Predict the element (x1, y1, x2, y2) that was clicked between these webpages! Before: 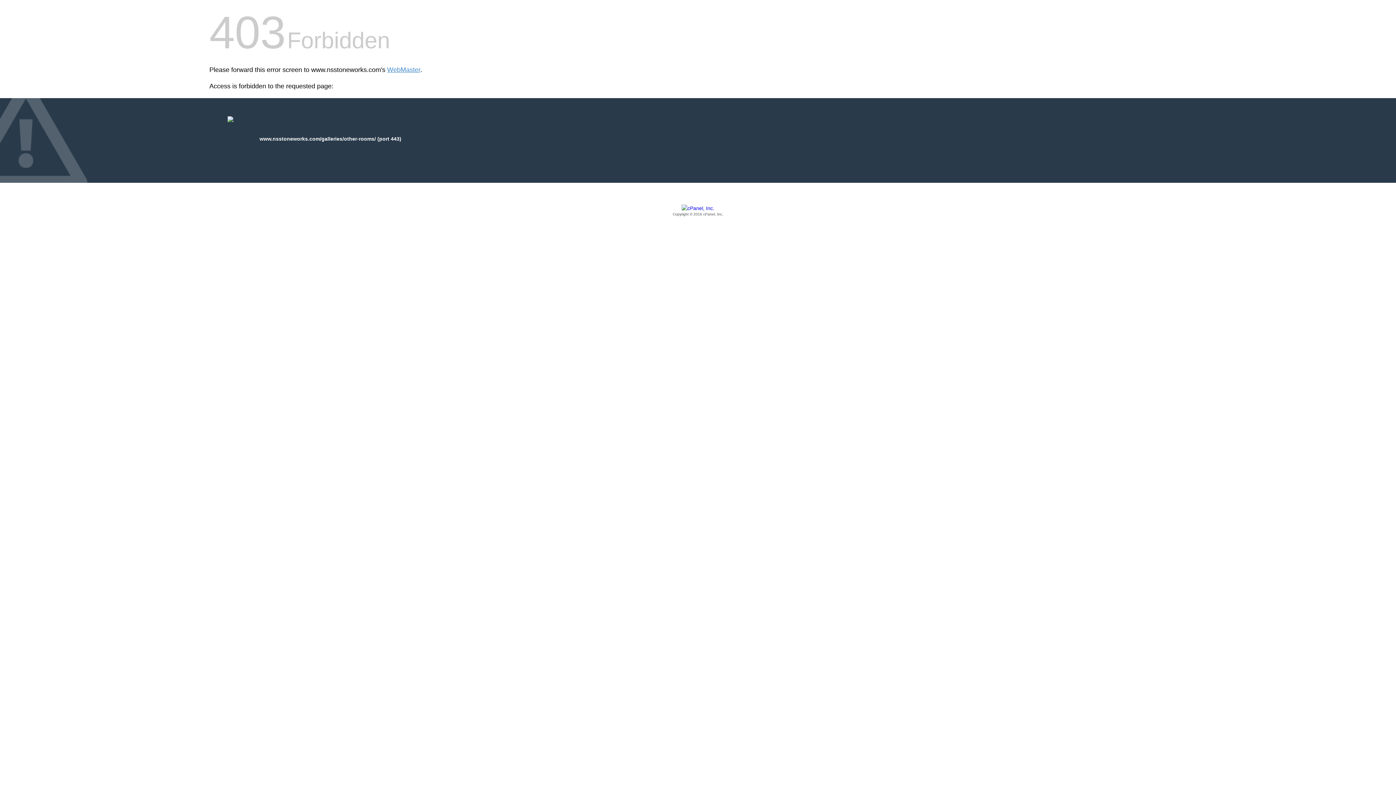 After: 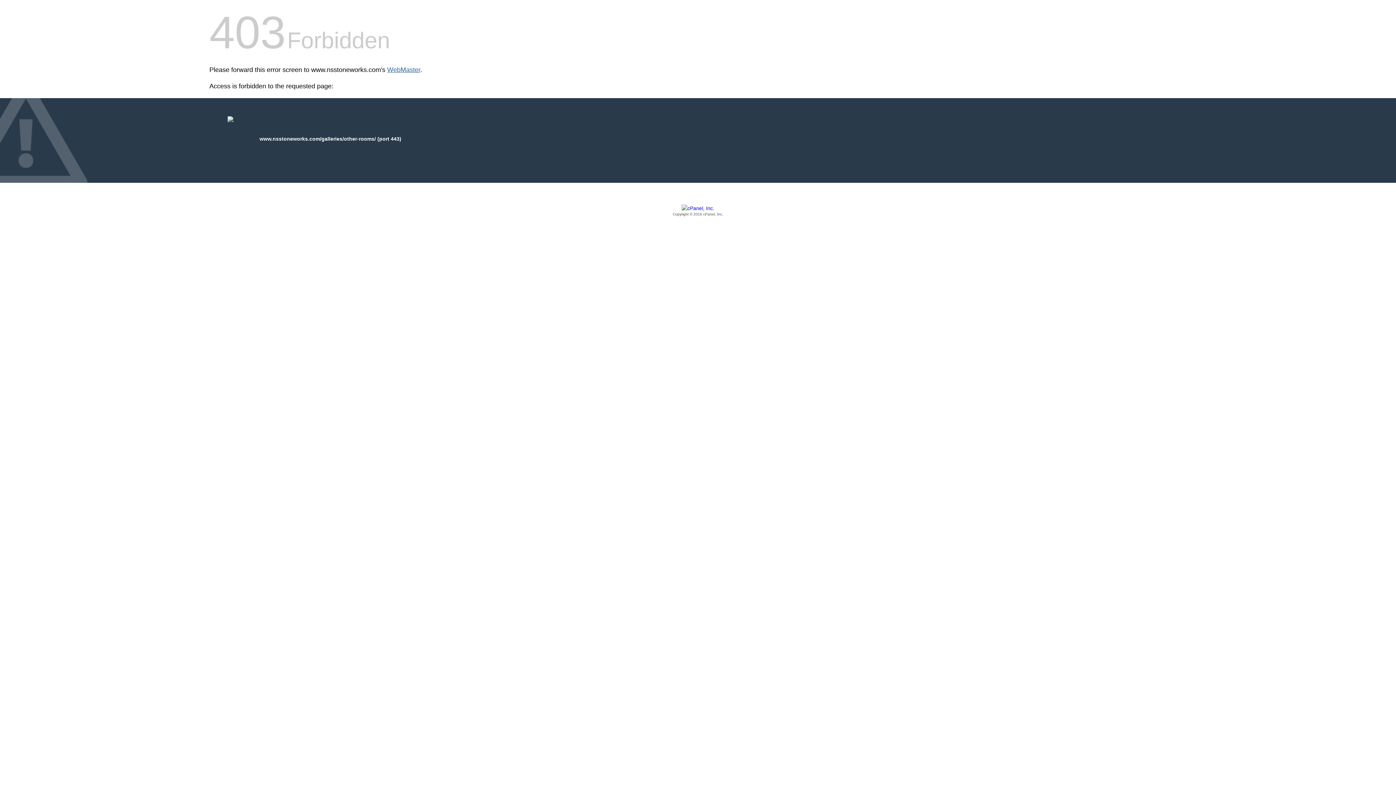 Action: bbox: (387, 66, 420, 73) label: WebMaster